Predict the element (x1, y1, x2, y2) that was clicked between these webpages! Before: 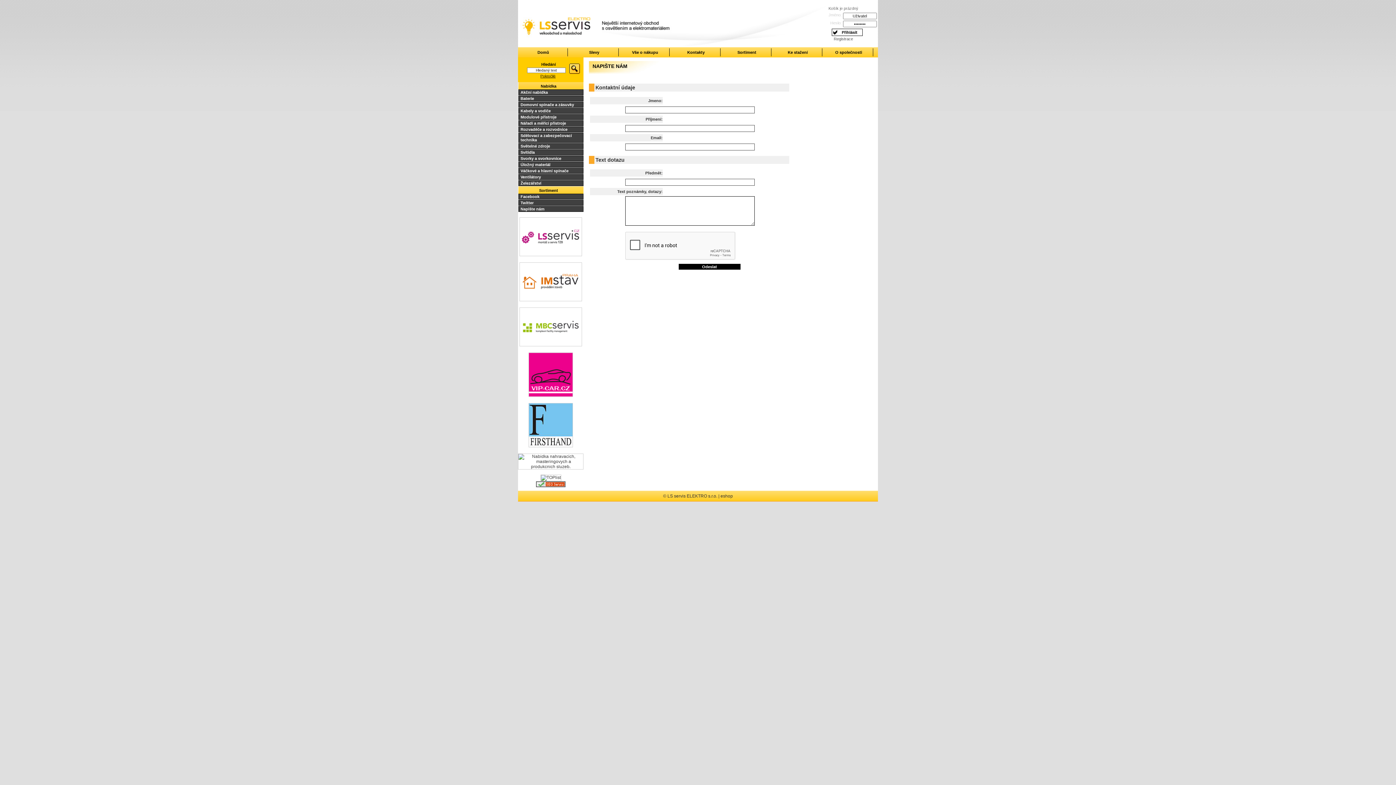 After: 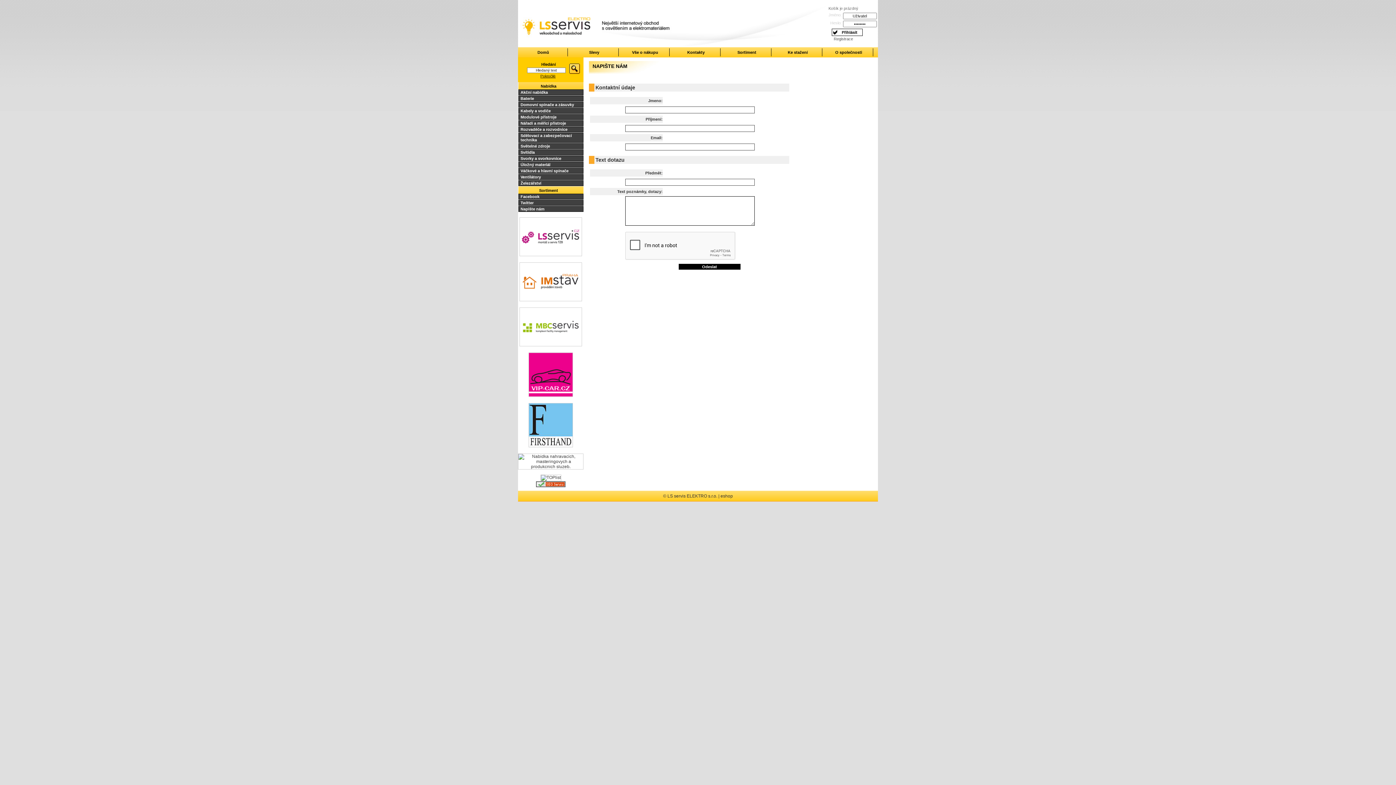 Action: bbox: (528, 443, 573, 448)